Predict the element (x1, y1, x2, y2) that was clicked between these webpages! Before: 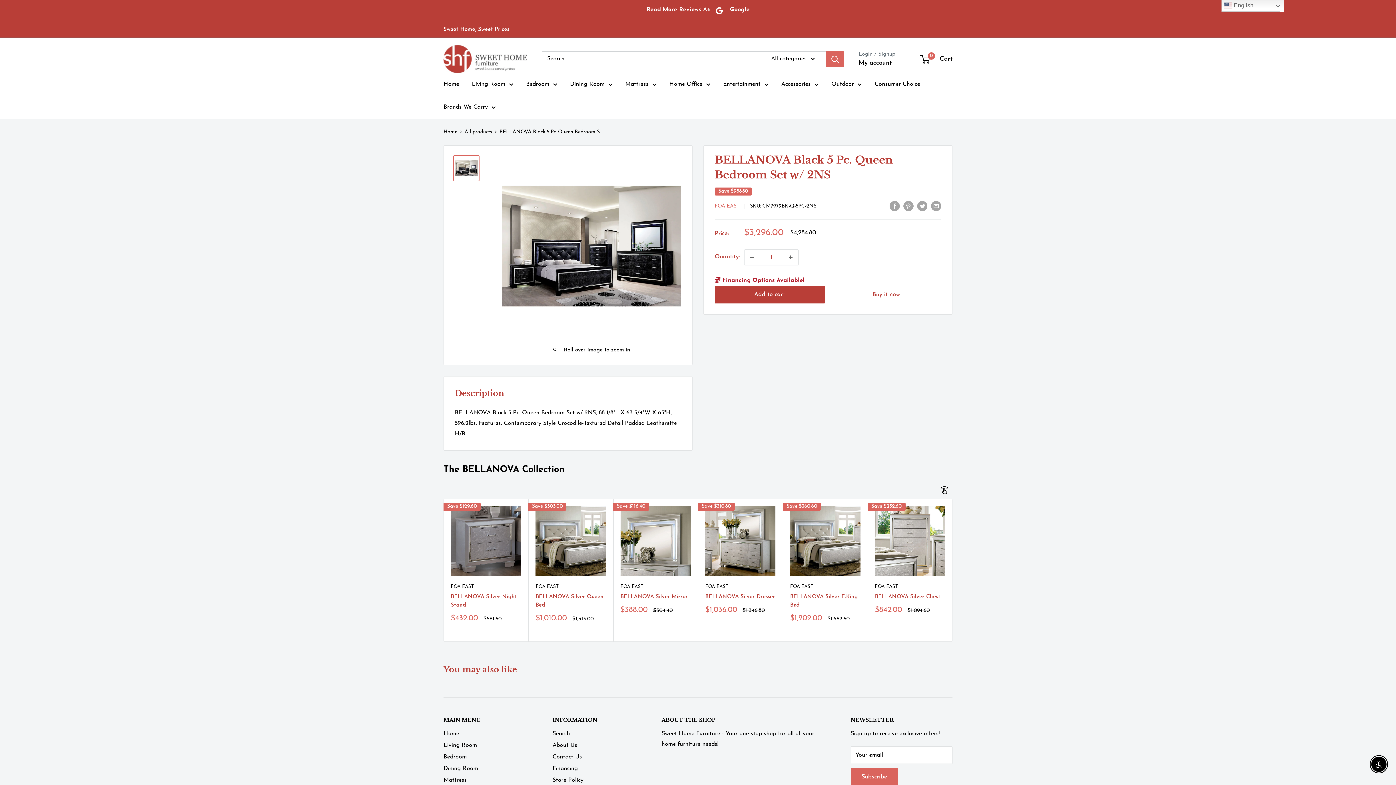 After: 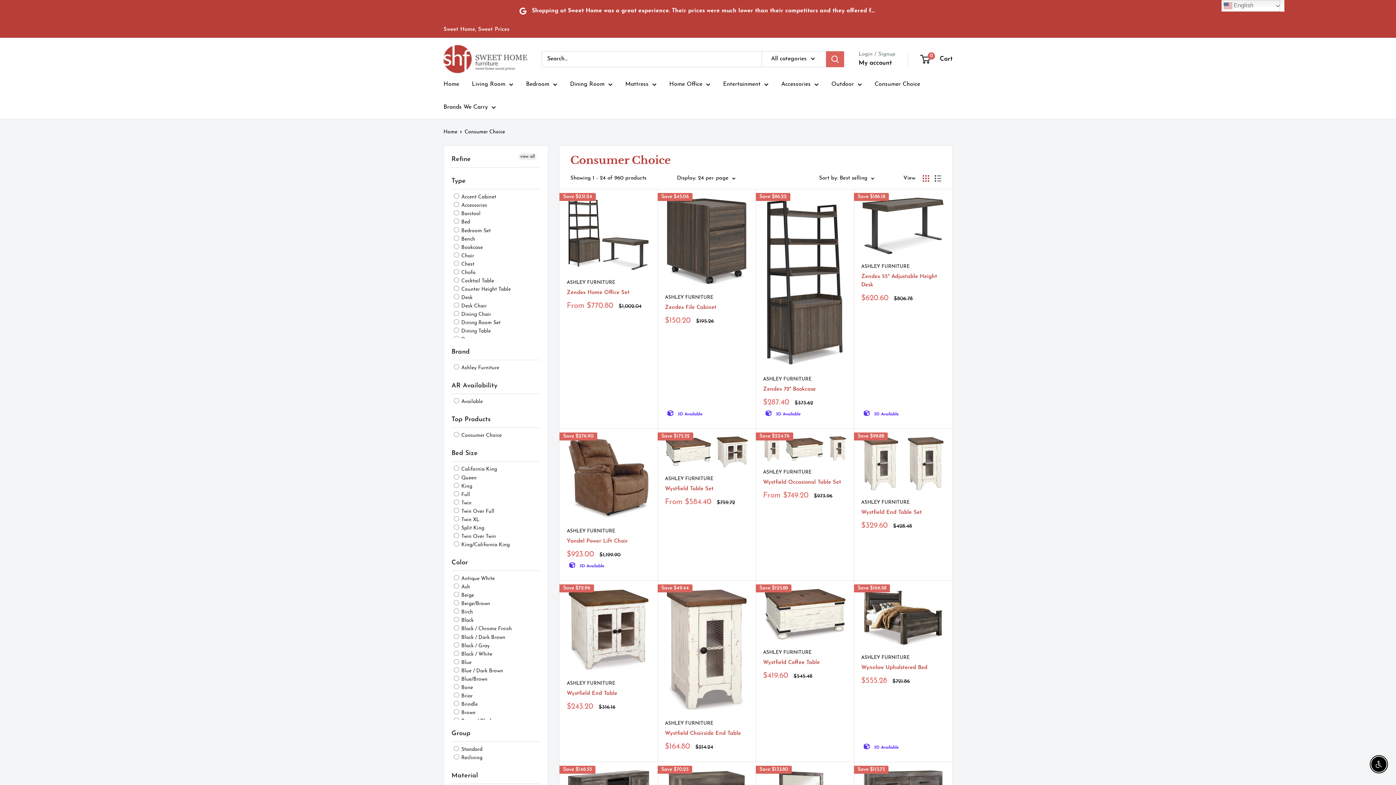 Action: label: Consumer Choice bbox: (874, 79, 920, 89)